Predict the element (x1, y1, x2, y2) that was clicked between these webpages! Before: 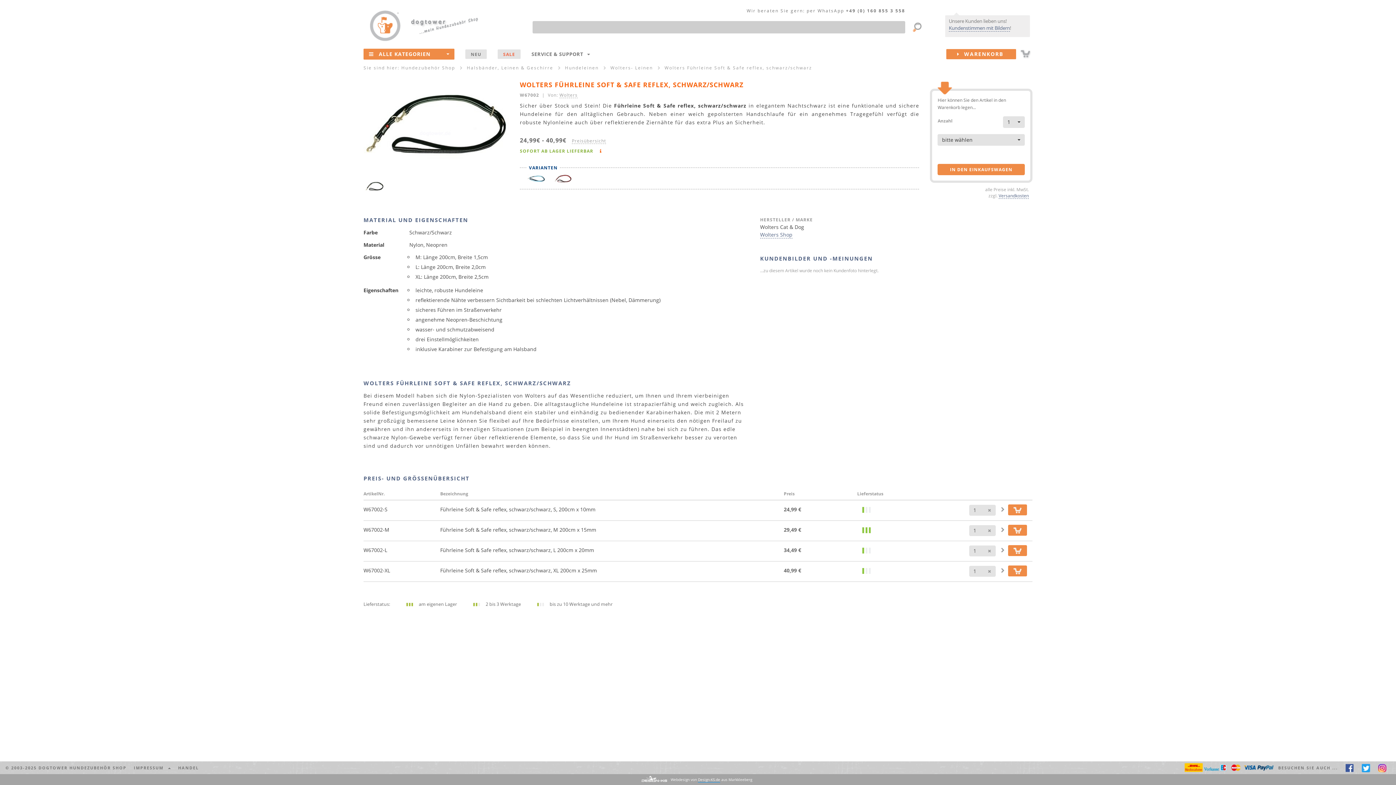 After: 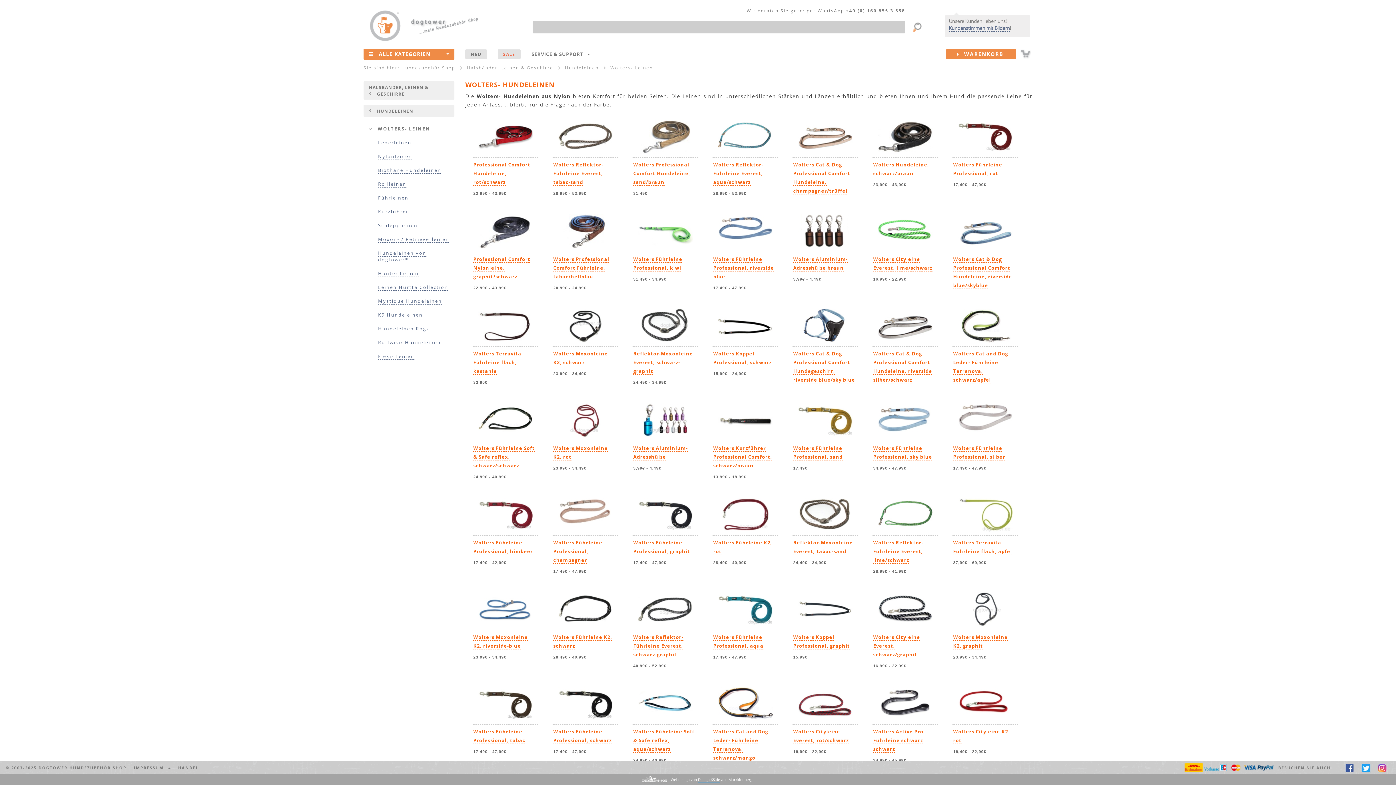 Action: label: Wolters- Leinen bbox: (610, 64, 653, 70)